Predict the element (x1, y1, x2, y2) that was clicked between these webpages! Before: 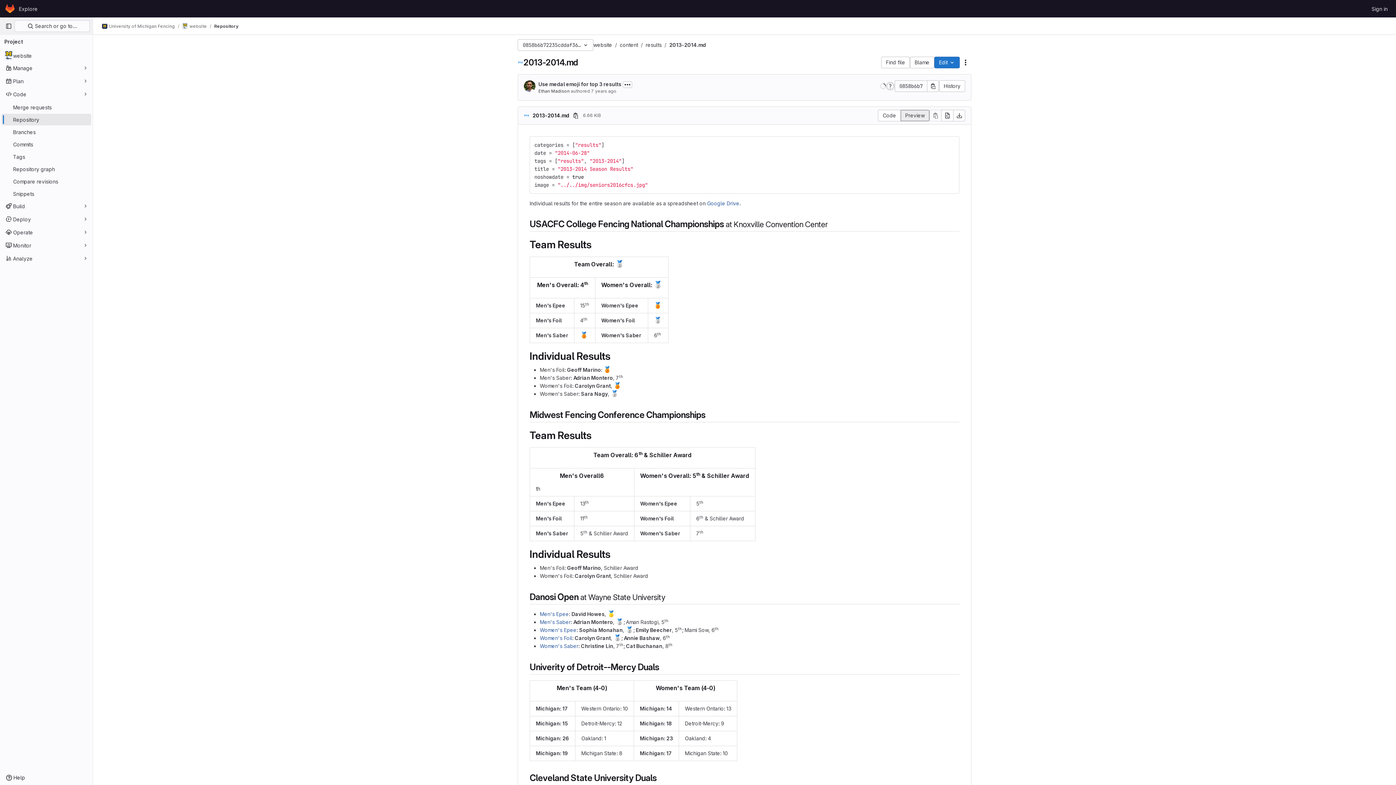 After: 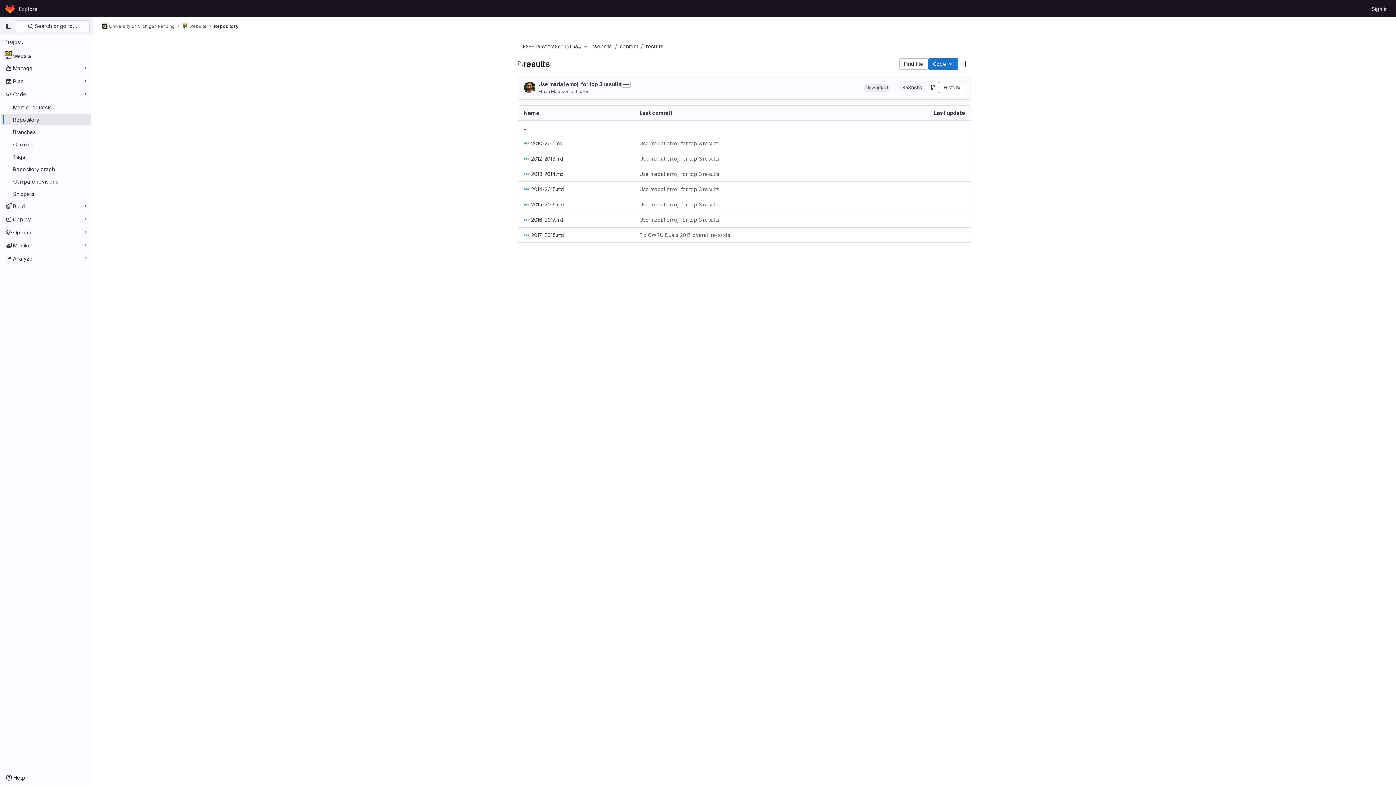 Action: label: results bbox: (645, 41, 661, 48)